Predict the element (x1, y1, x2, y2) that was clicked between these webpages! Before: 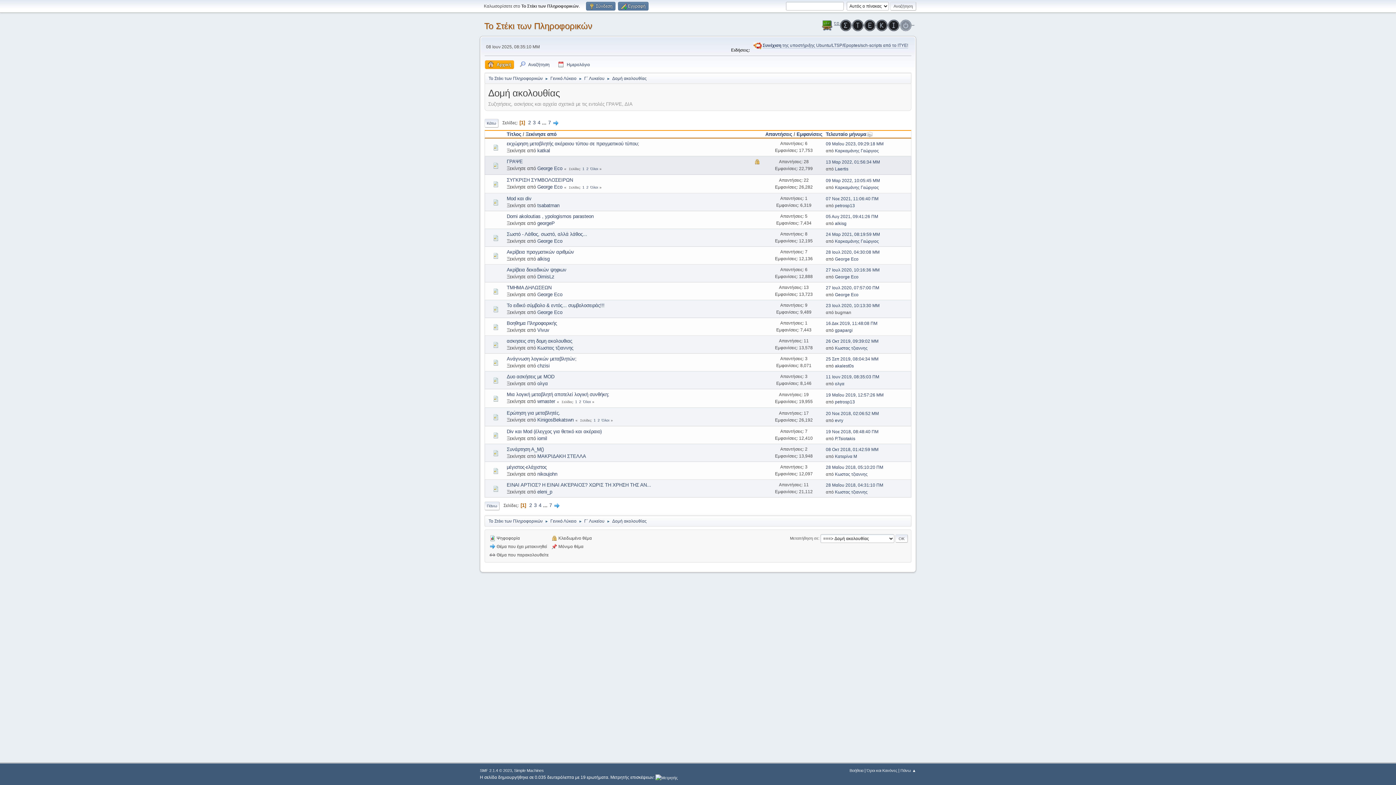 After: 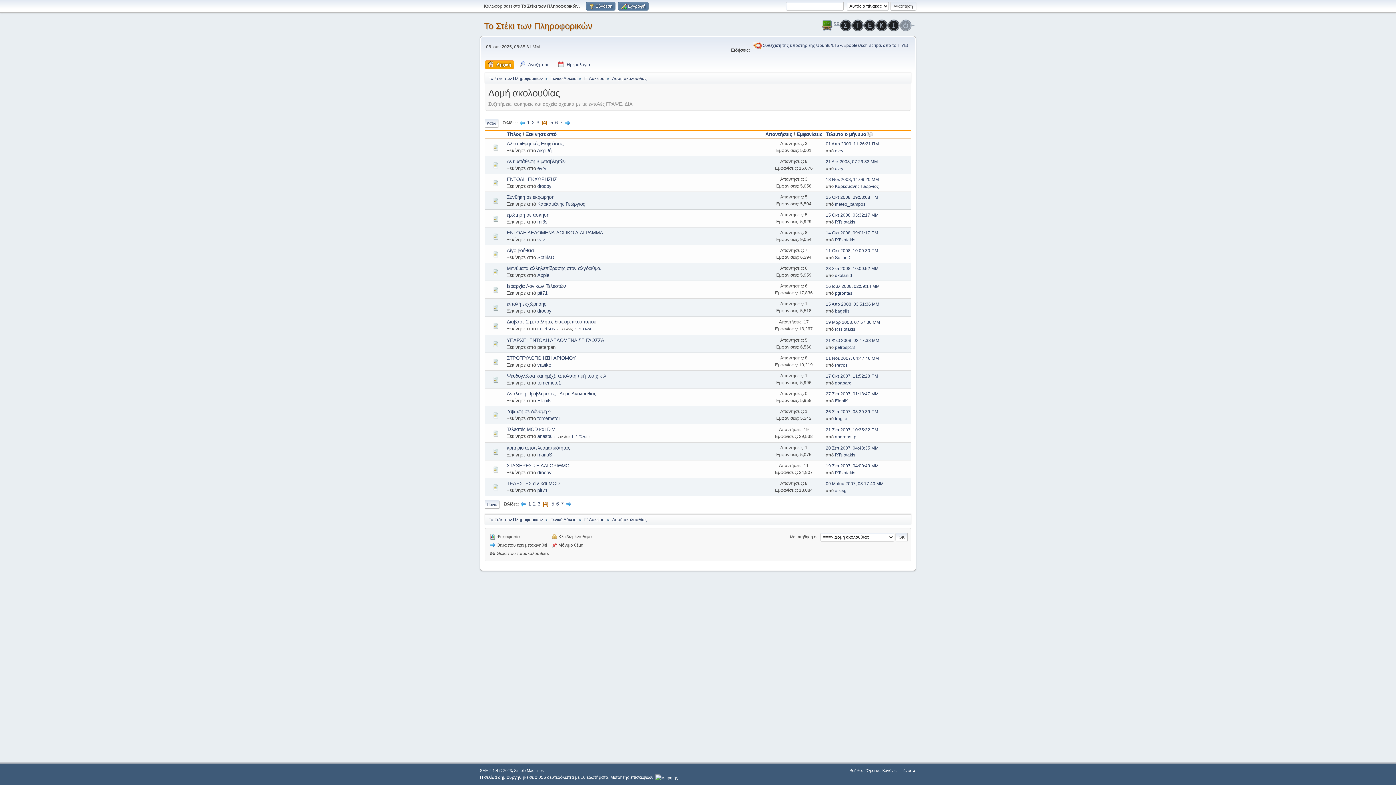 Action: bbox: (538, 502, 541, 508) label: 4